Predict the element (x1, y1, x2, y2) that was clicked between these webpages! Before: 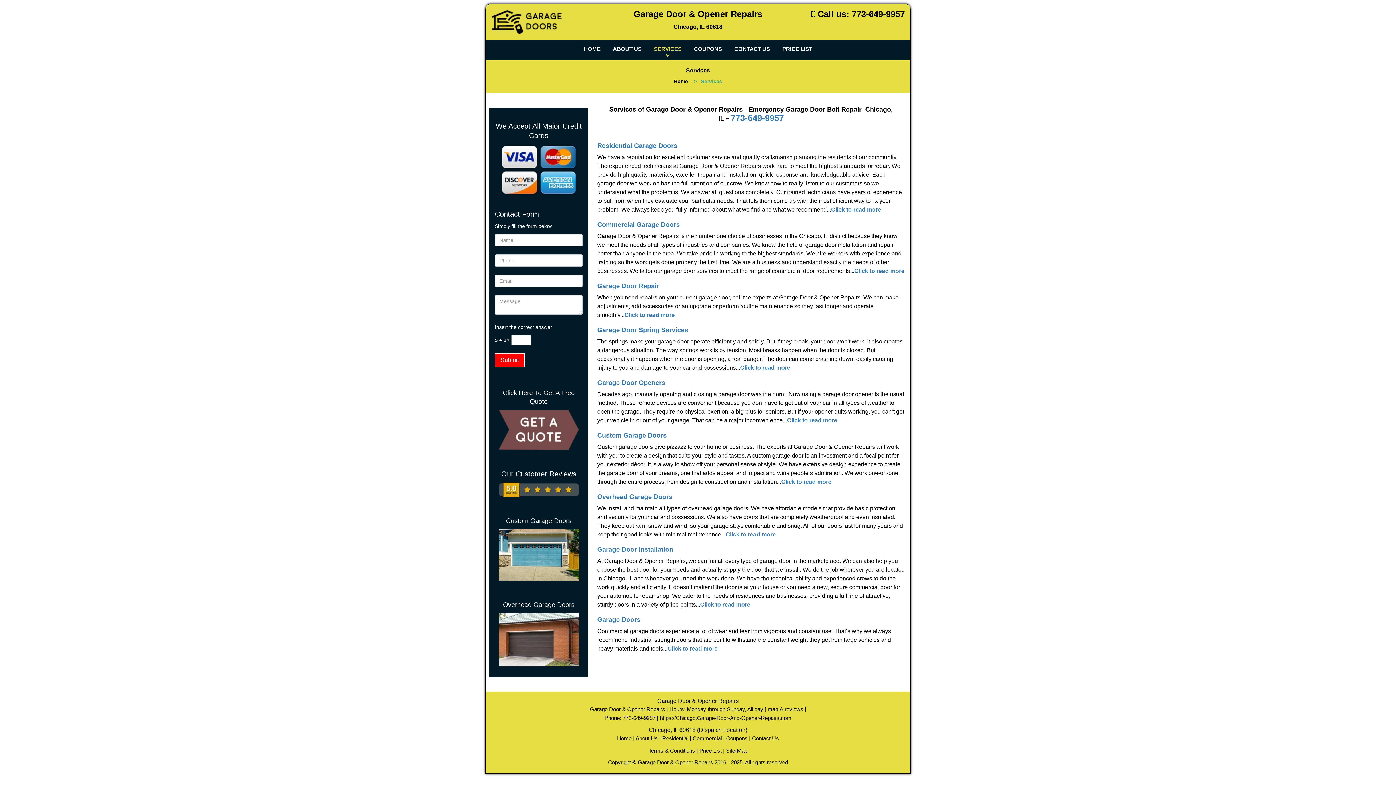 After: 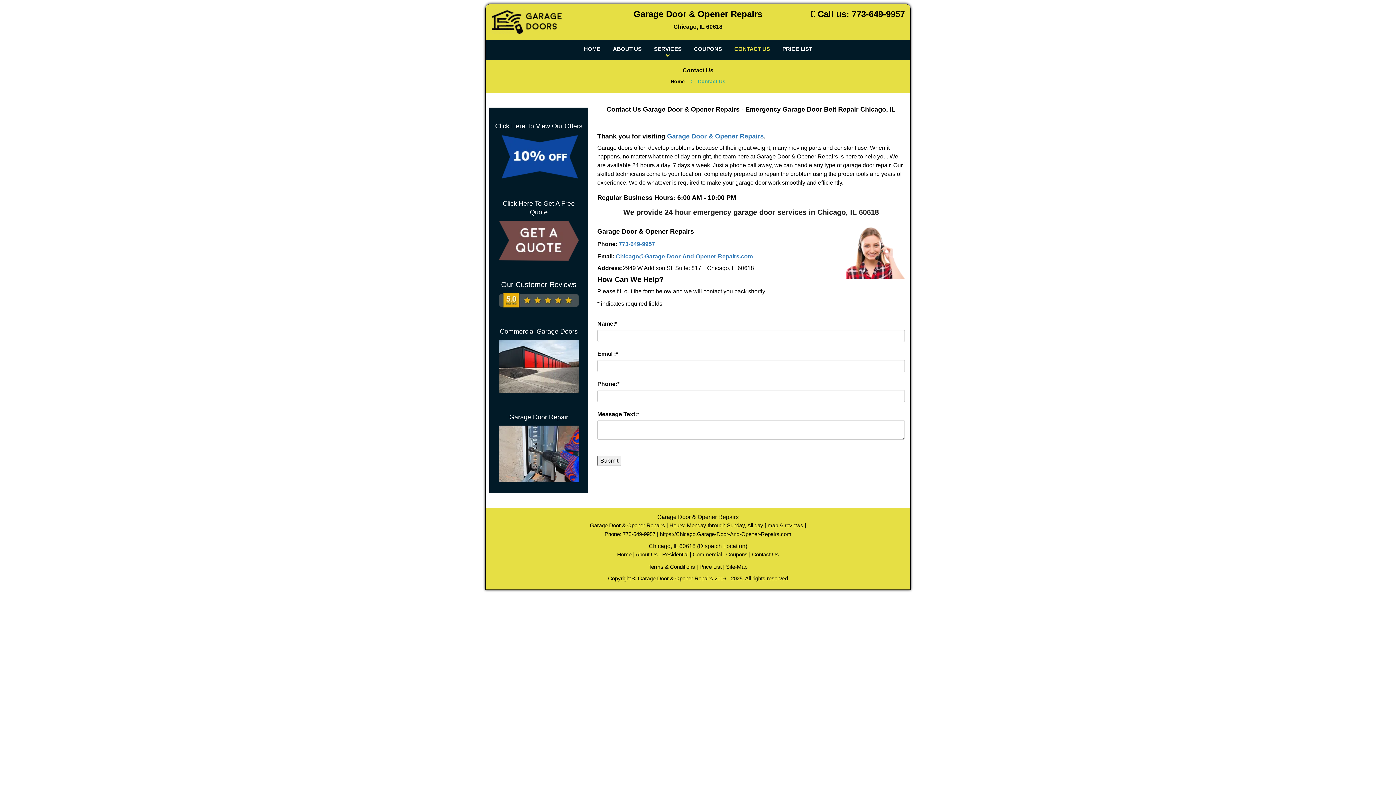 Action: bbox: (494, 396, 582, 462)